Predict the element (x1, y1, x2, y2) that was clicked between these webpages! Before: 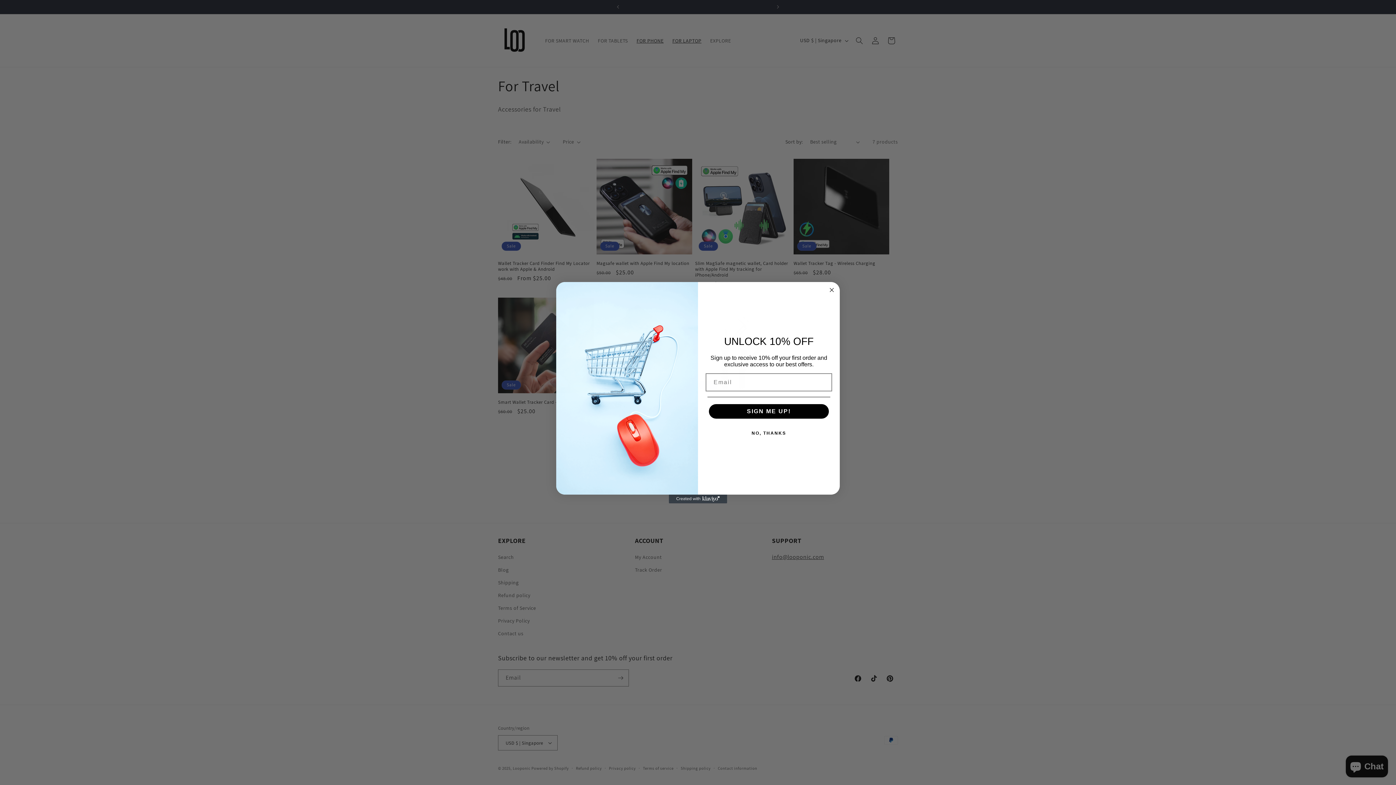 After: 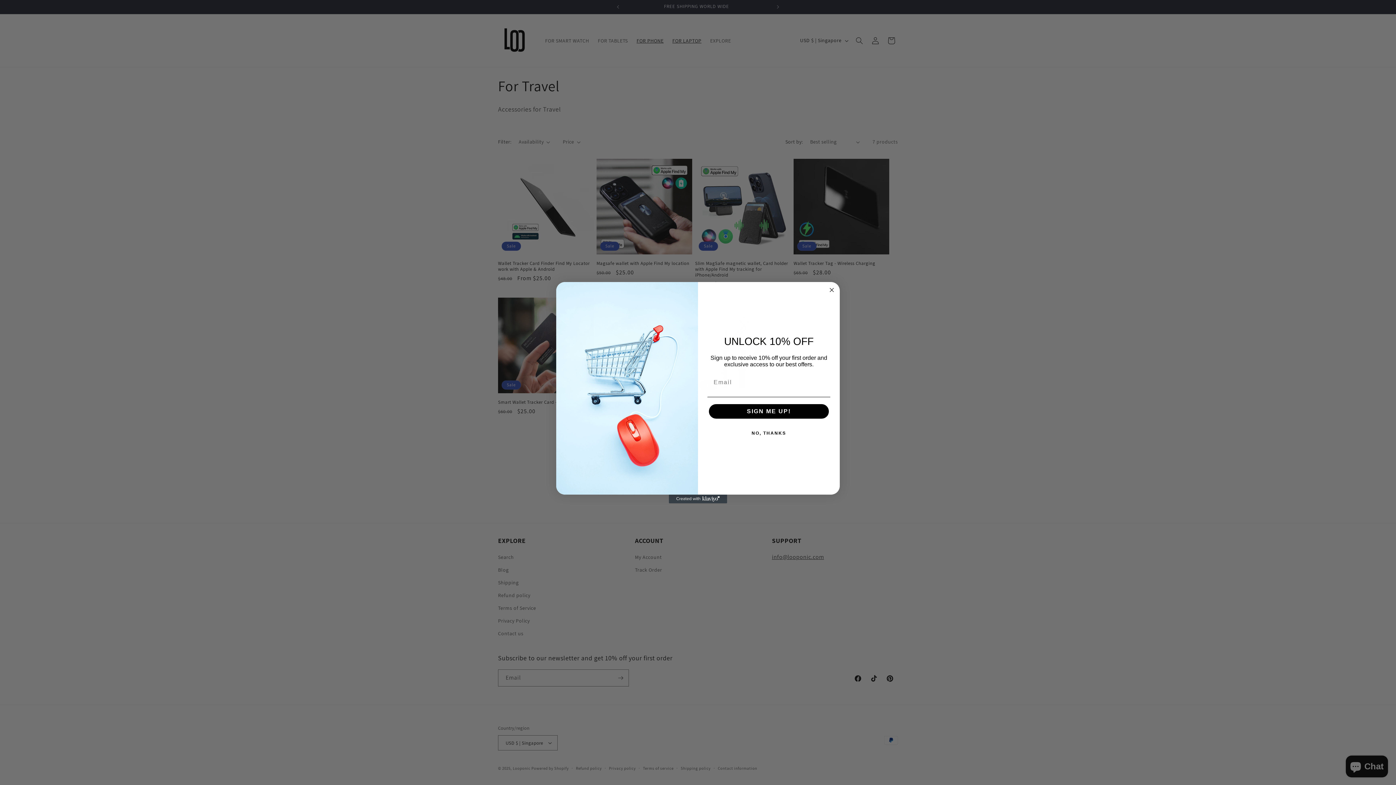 Action: label: Created with Klaviyo - opens in a new tab bbox: (669, 494, 727, 503)